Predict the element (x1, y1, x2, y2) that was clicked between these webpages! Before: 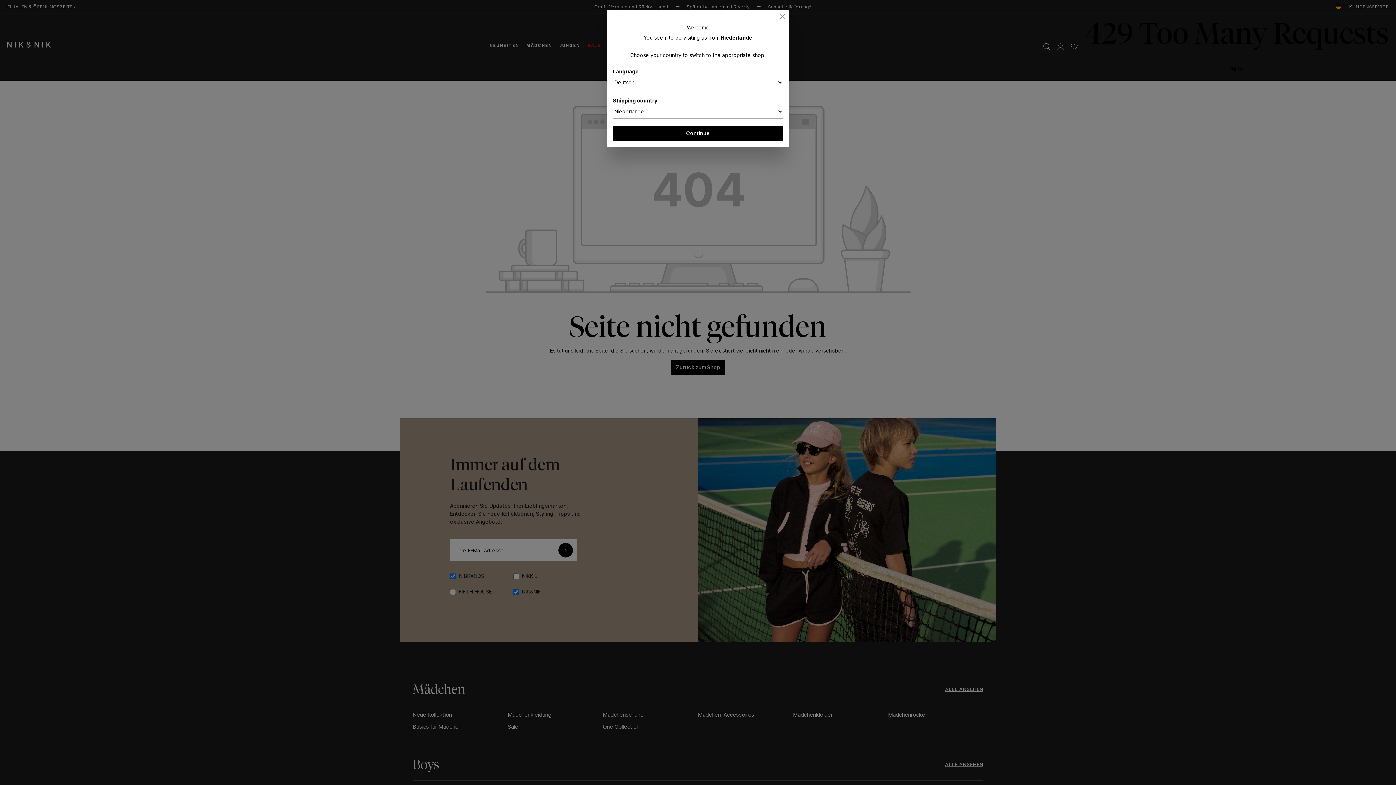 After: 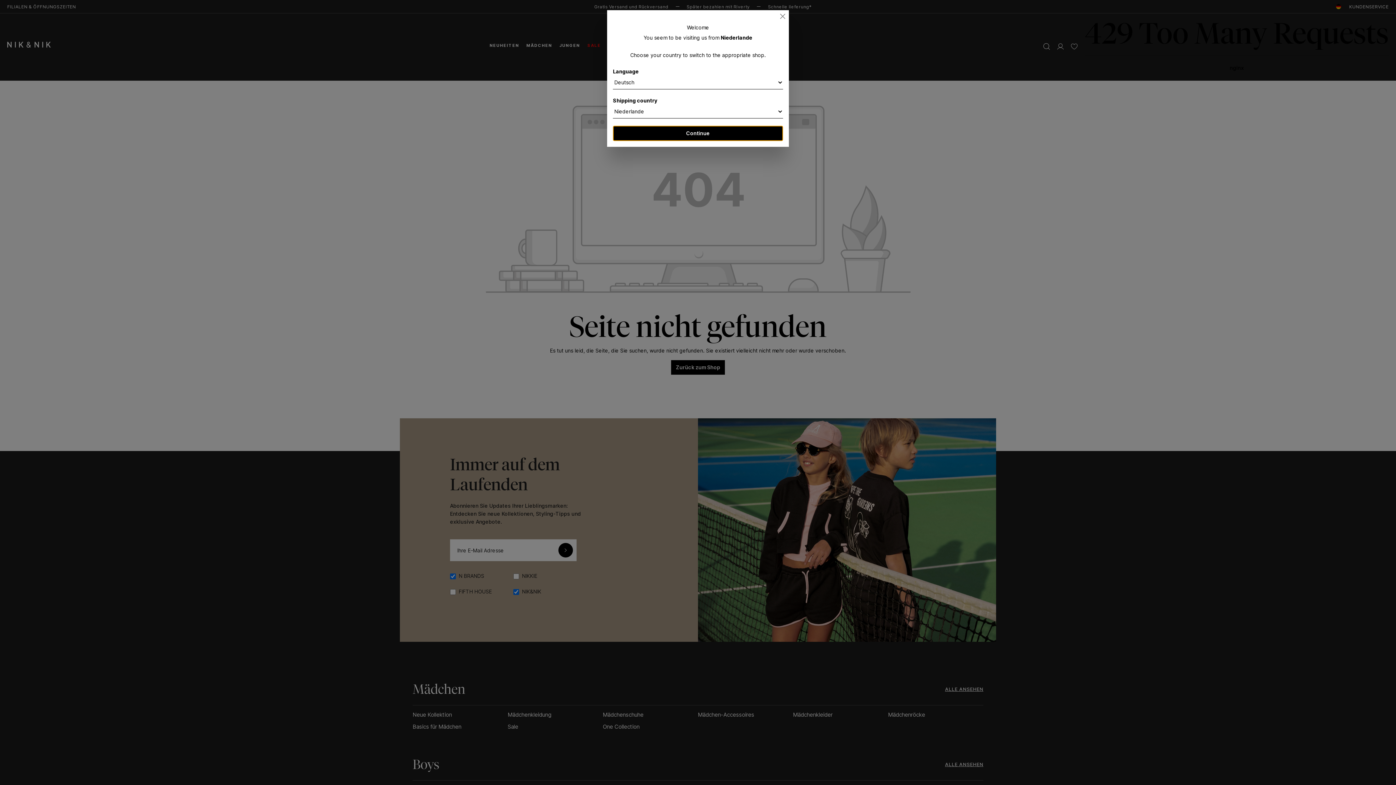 Action: bbox: (613, 125, 783, 141) label: Continue